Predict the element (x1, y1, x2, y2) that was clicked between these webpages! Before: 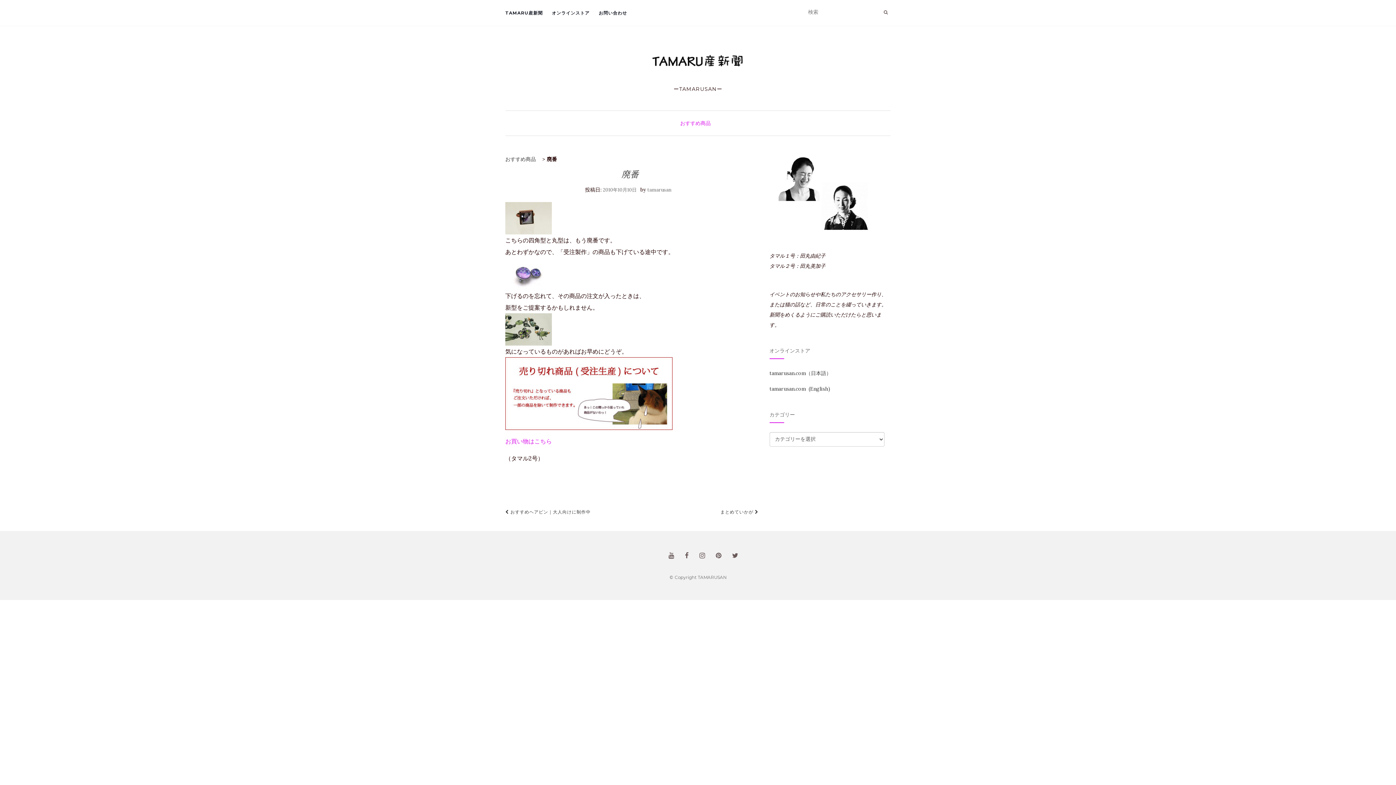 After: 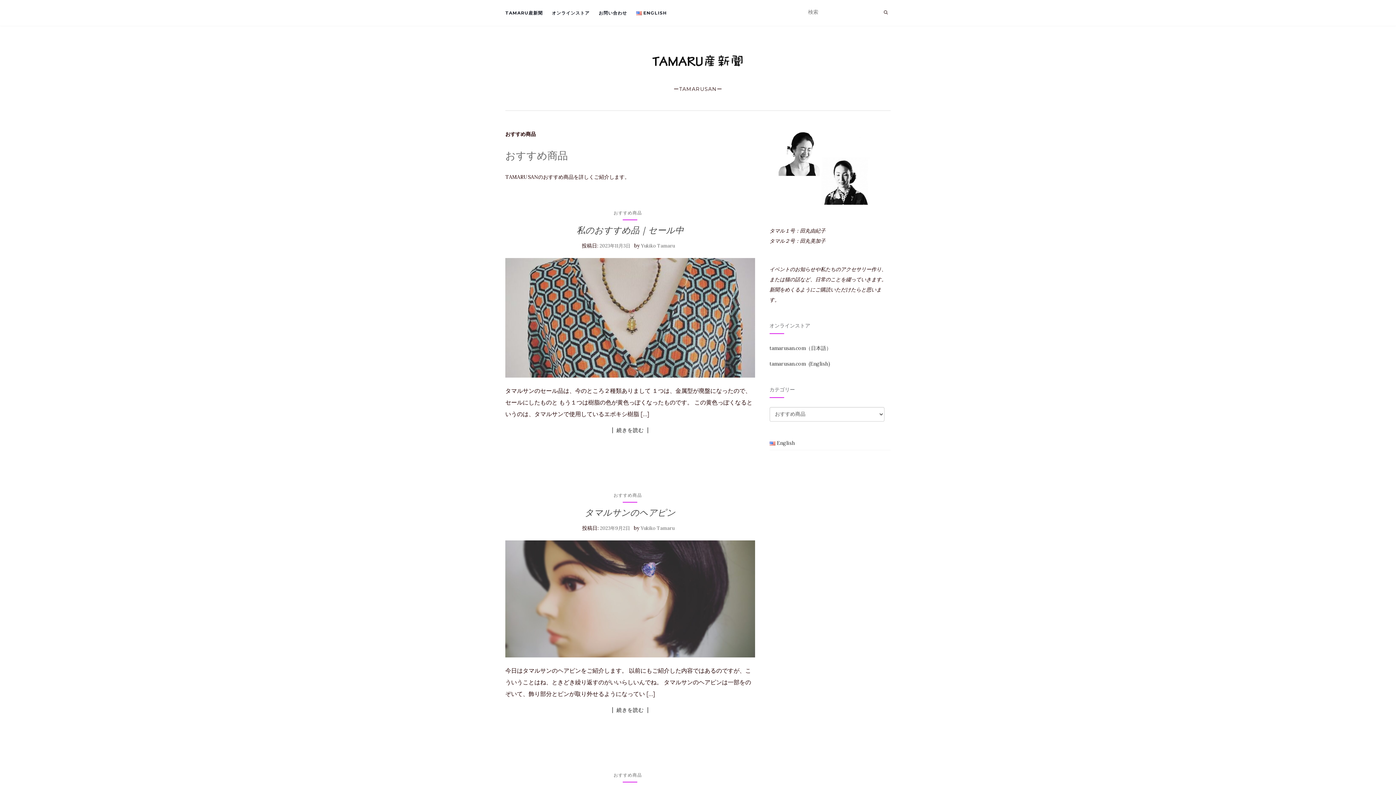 Action: label: おすすめ商品  bbox: (680, 120, 716, 126)